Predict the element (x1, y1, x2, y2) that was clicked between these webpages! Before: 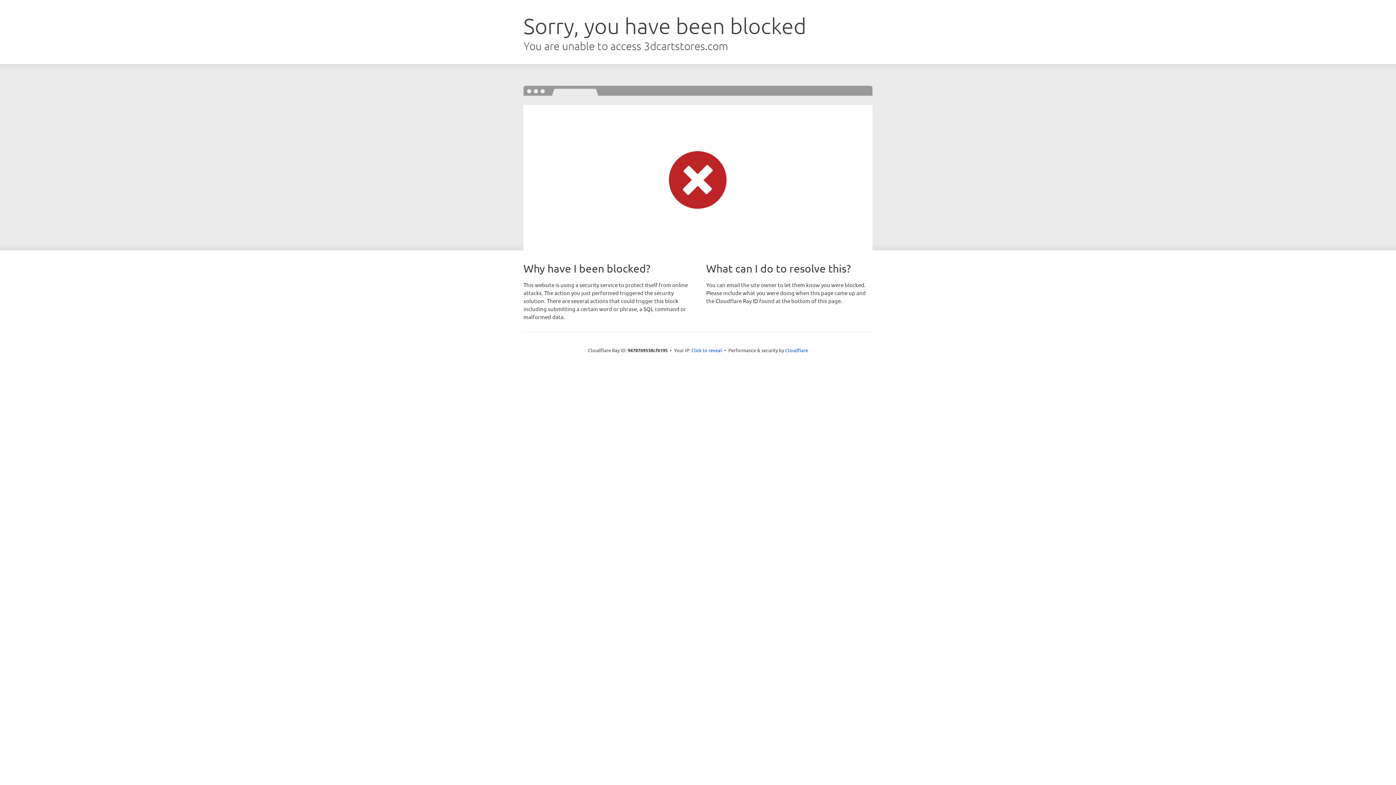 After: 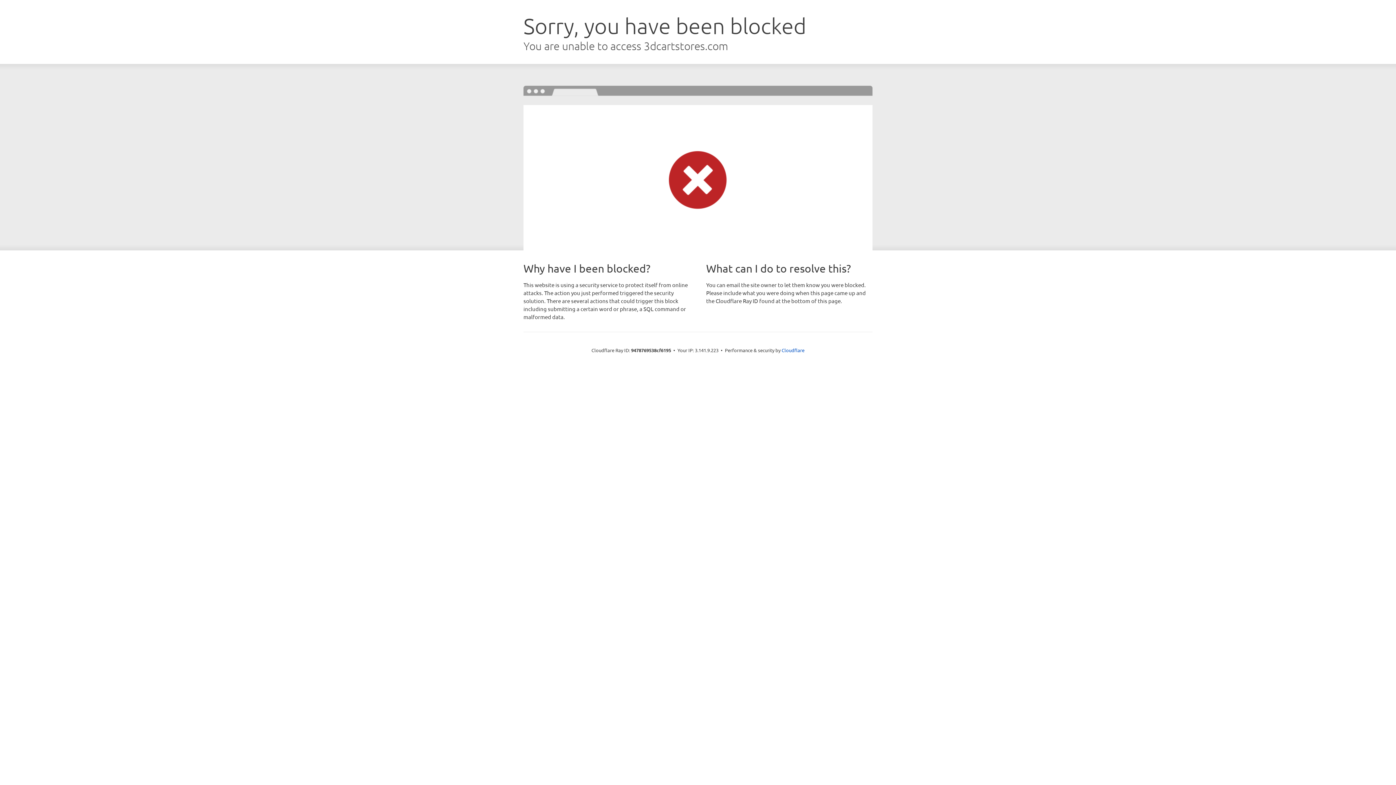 Action: bbox: (691, 346, 722, 353) label: Click to reveal